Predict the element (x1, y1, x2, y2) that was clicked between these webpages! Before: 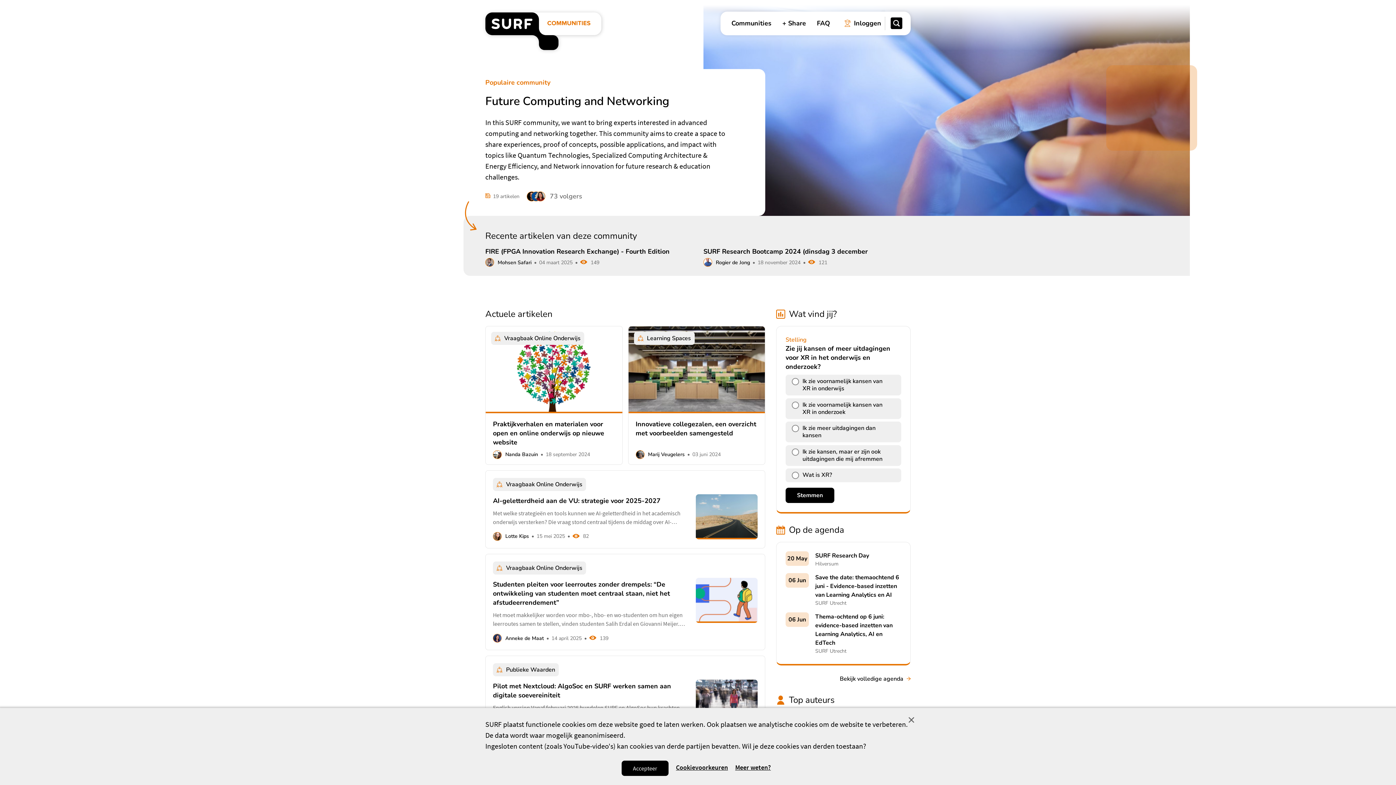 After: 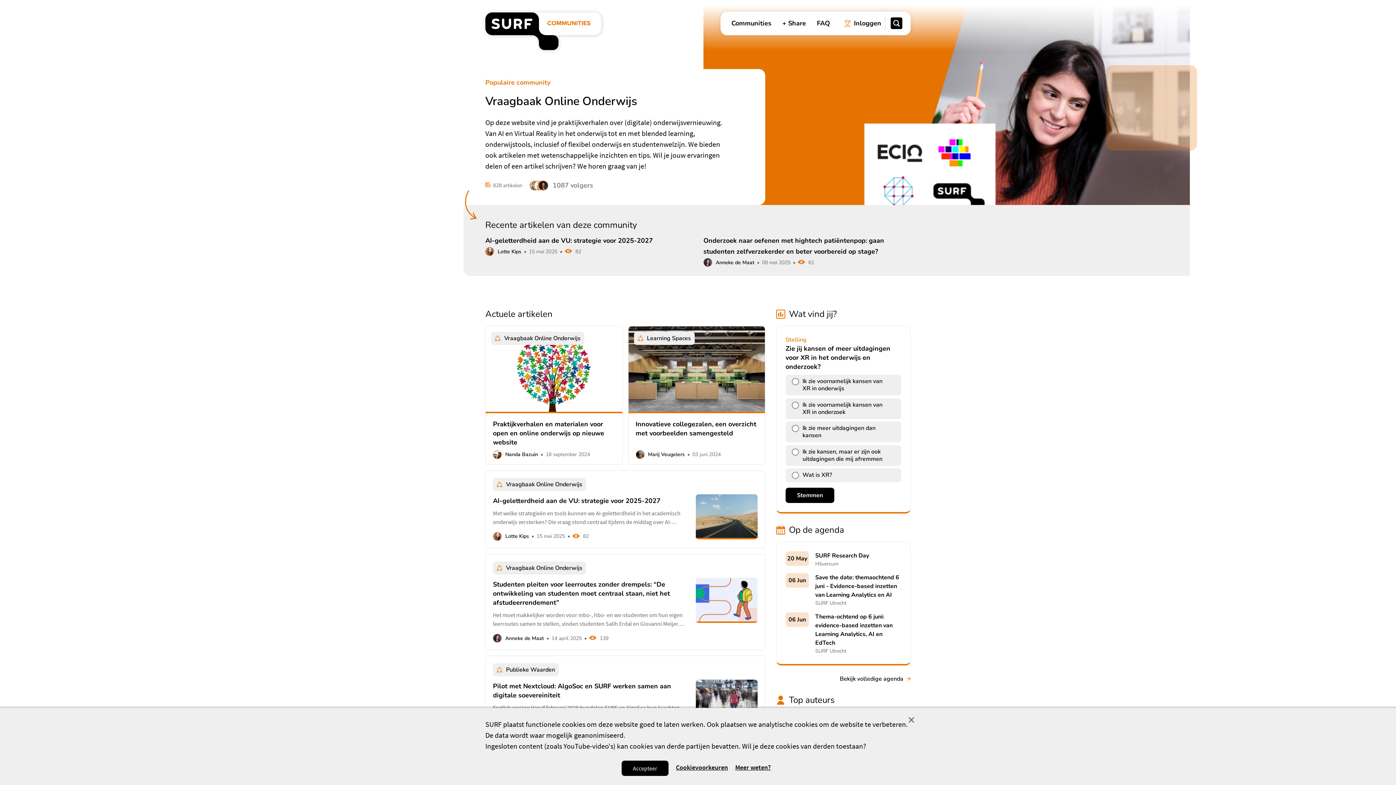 Action: label: SURF Communities homepage" bbox: (485, 8, 604, 50)